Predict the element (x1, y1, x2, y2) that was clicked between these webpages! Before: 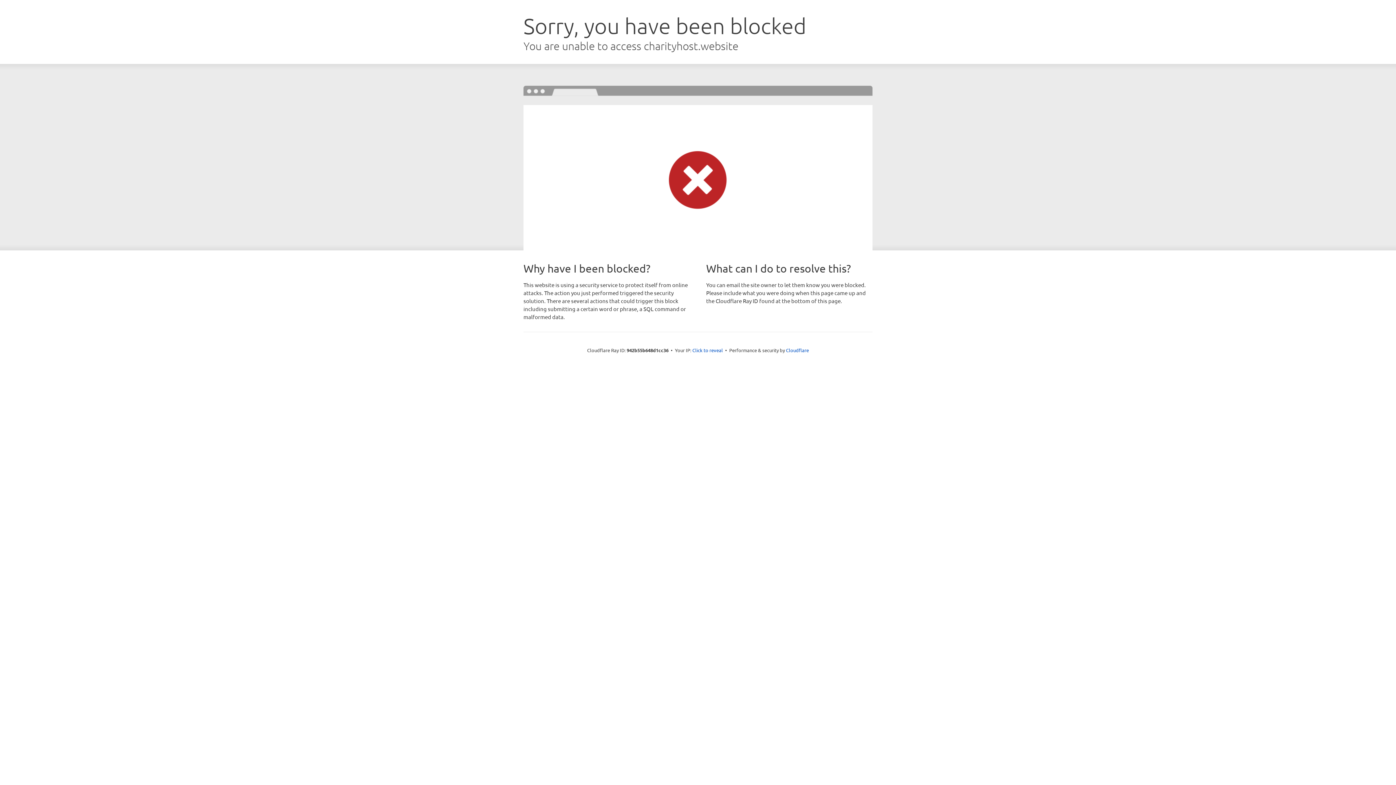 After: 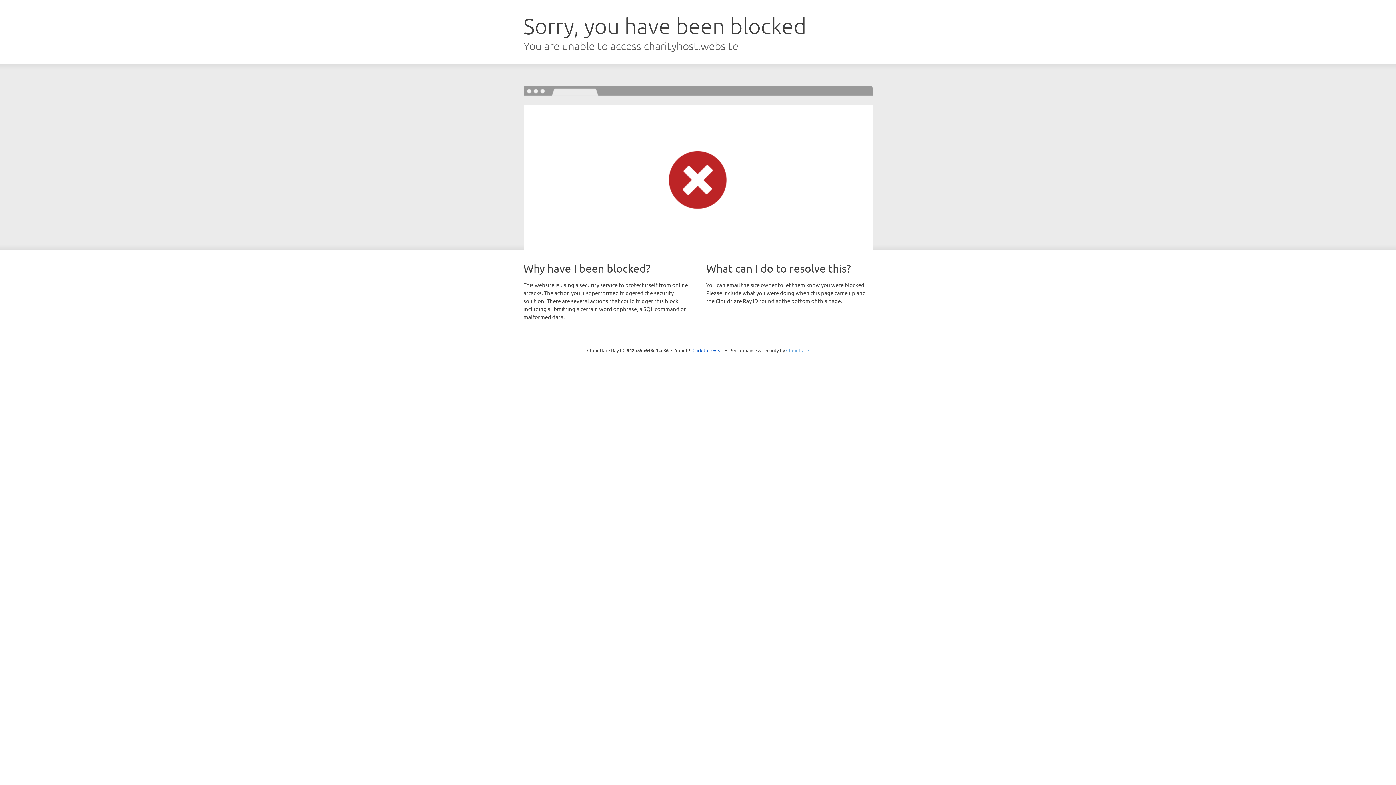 Action: label: Cloudflare bbox: (786, 347, 809, 353)